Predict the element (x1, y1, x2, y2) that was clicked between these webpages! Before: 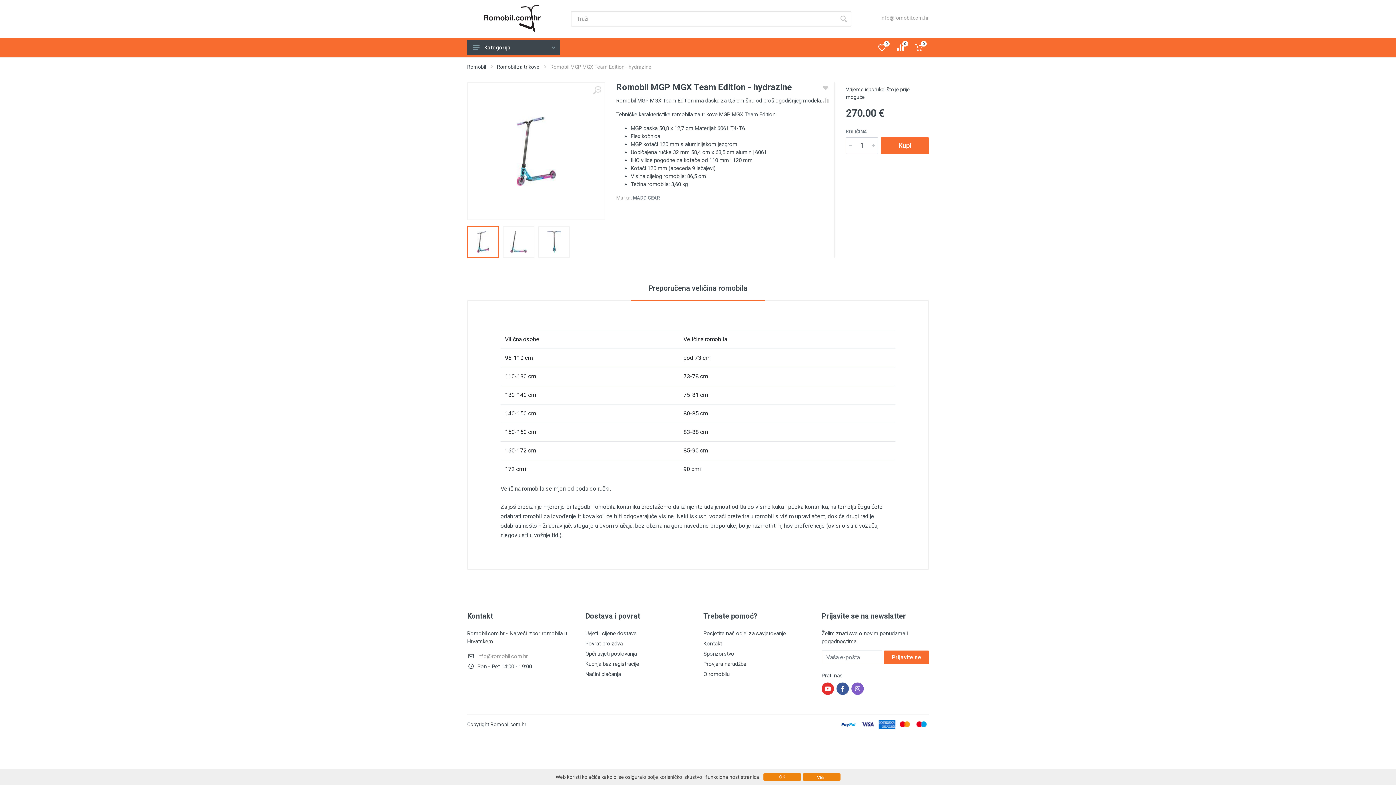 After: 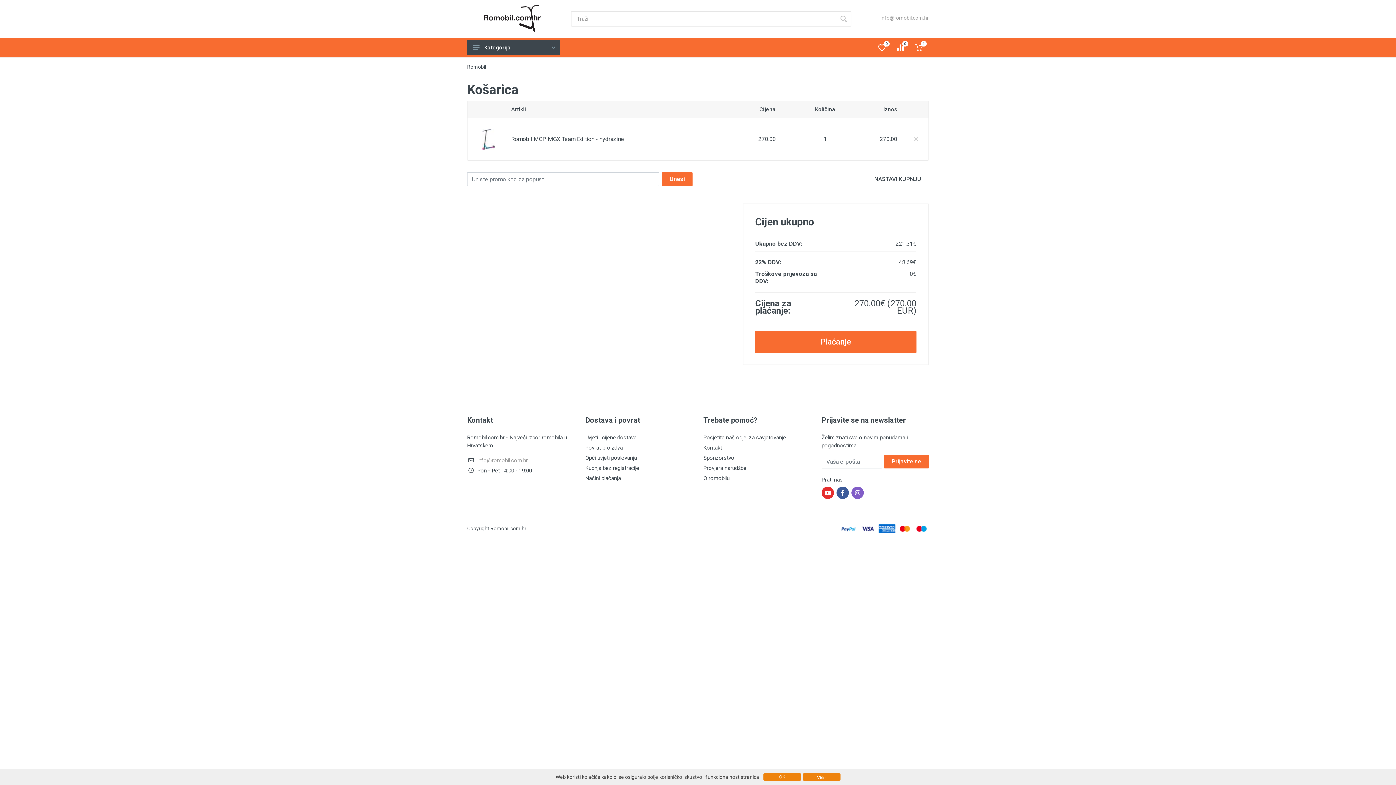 Action: label: Kupi bbox: (881, 137, 929, 154)